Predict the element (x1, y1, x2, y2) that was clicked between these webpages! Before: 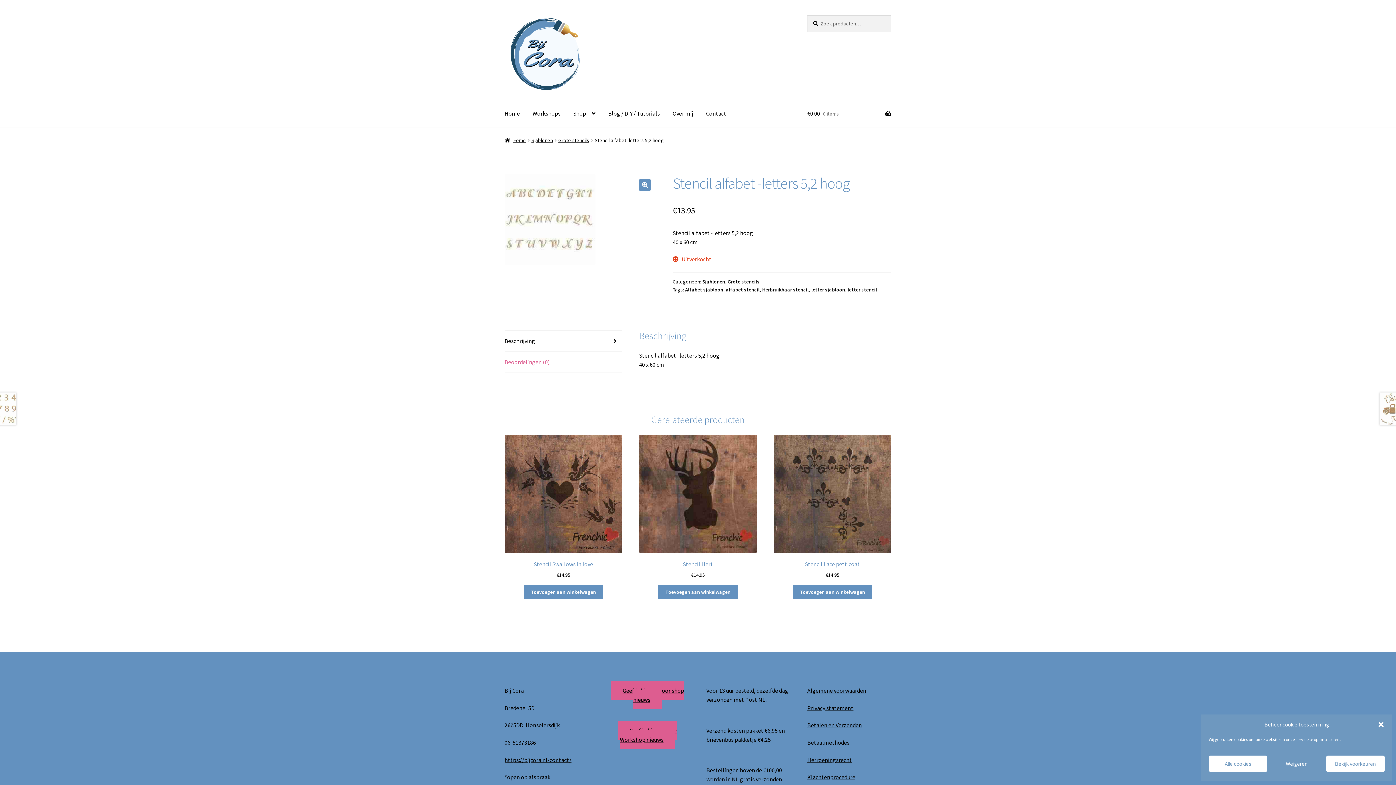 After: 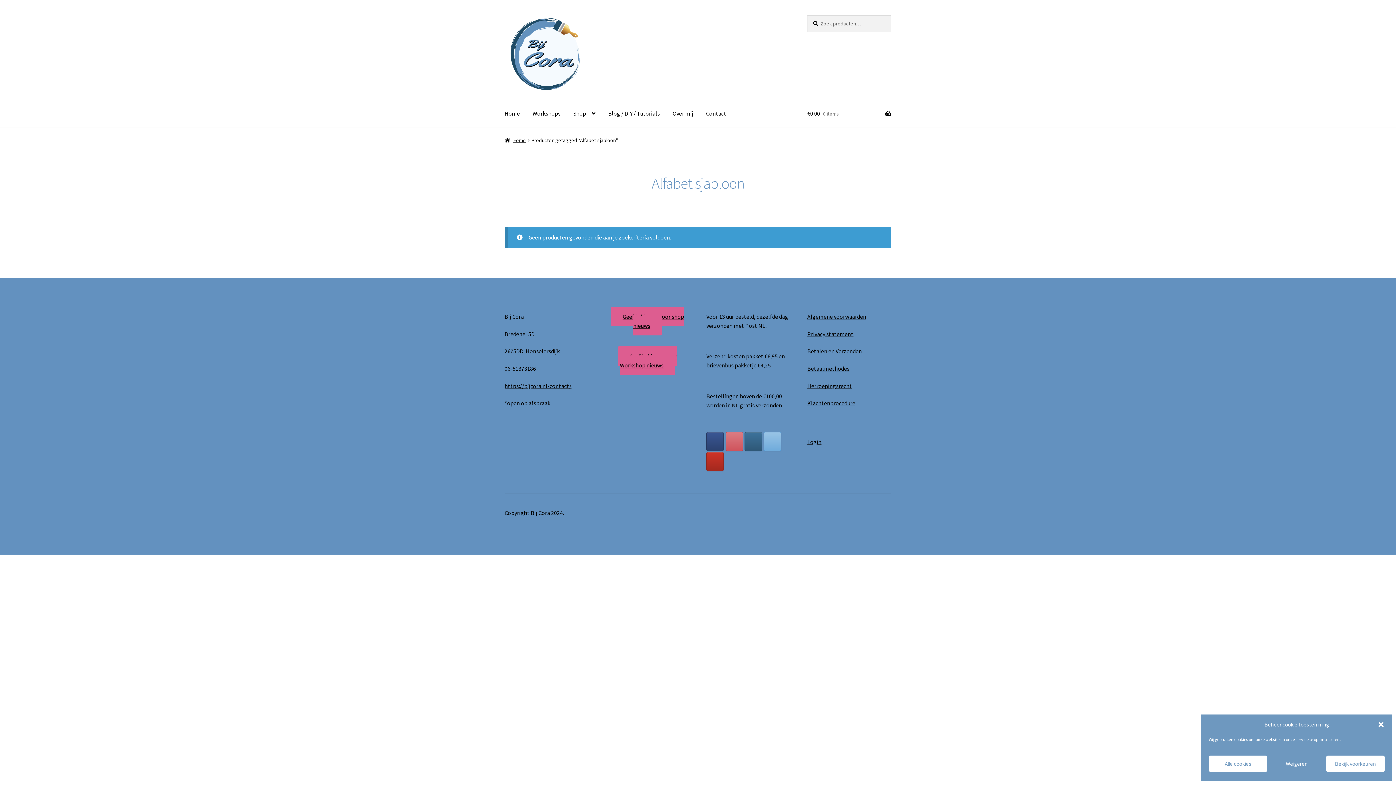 Action: label: Alfabet sjabloon bbox: (685, 286, 723, 293)